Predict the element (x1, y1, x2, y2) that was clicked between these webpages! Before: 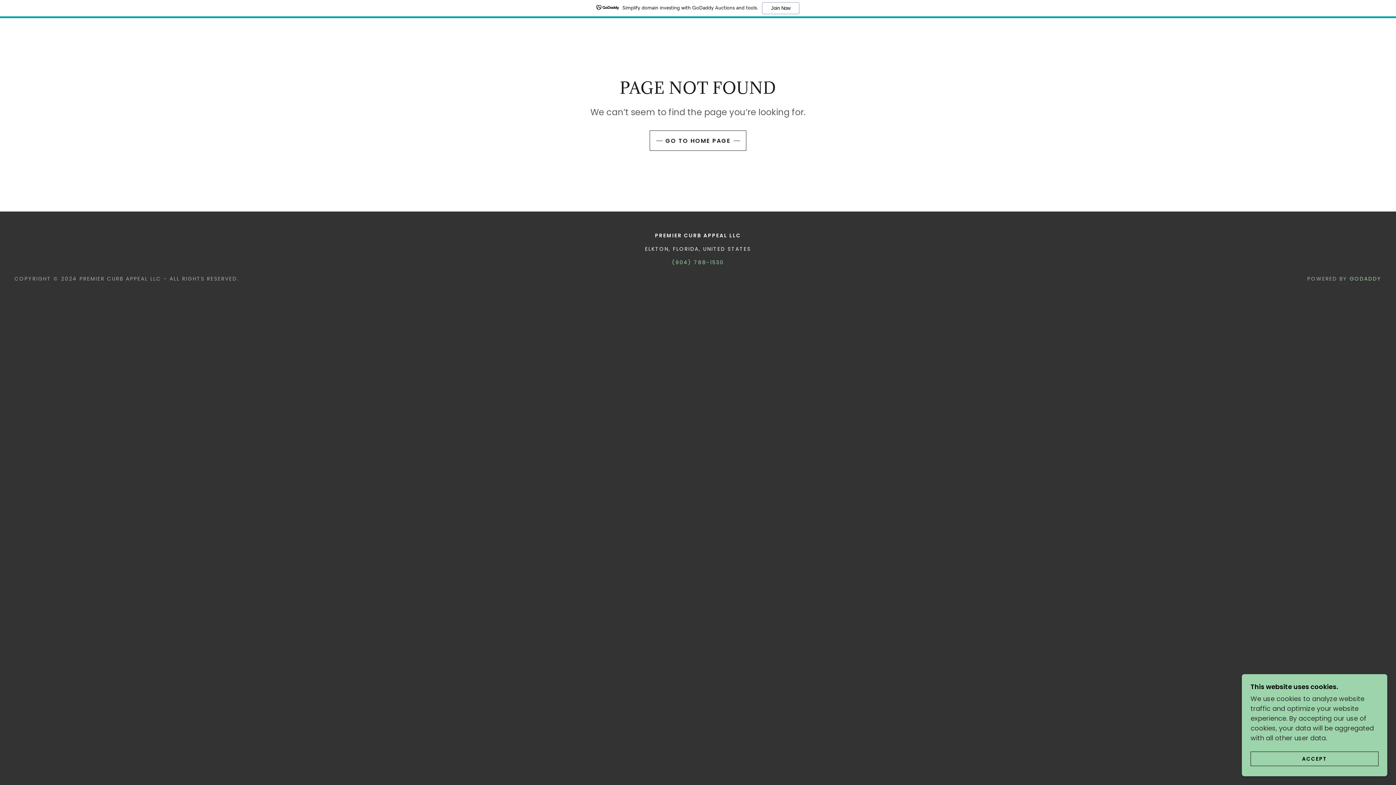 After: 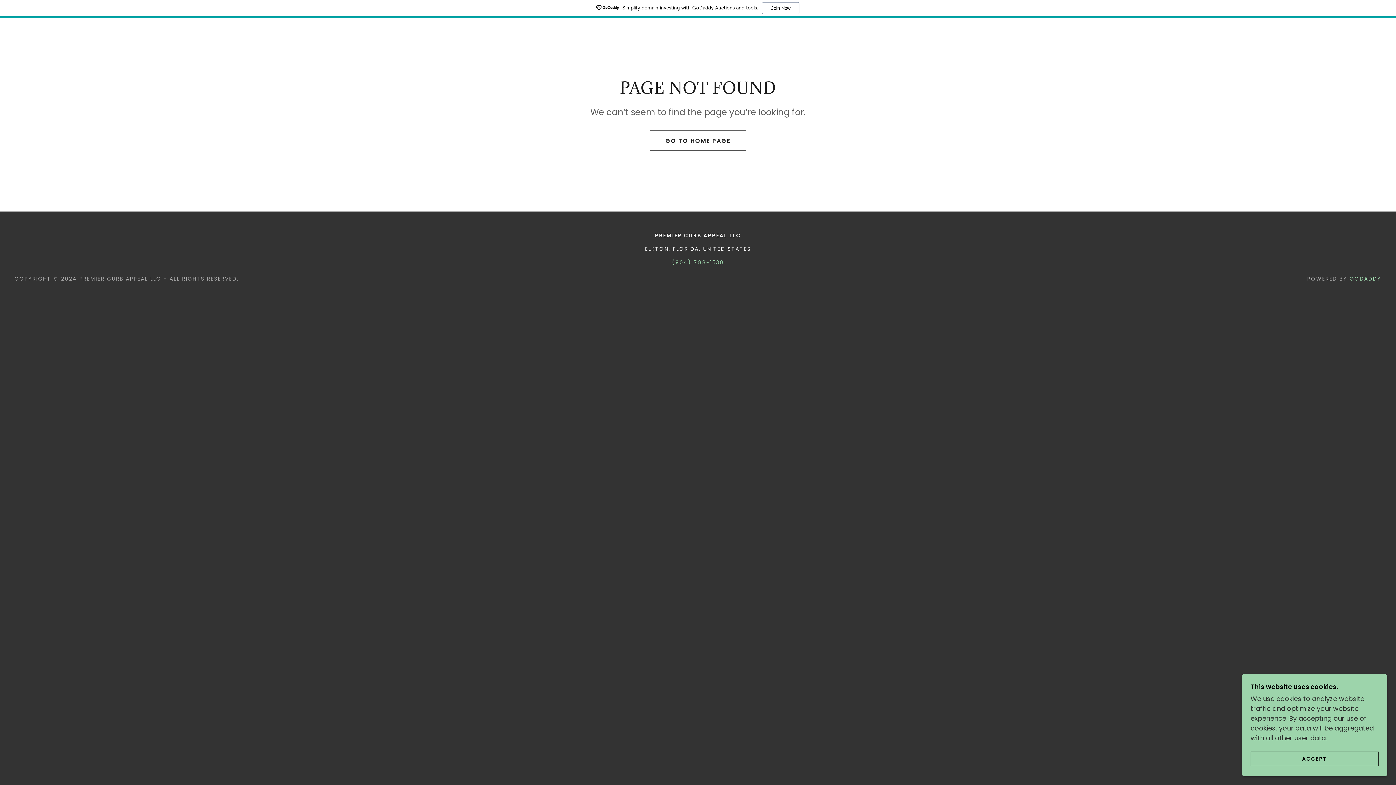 Action: label: Simplify domain investing with GoDaddy Auctions and tools.
Join Now bbox: (0, 0, 1396, 18)